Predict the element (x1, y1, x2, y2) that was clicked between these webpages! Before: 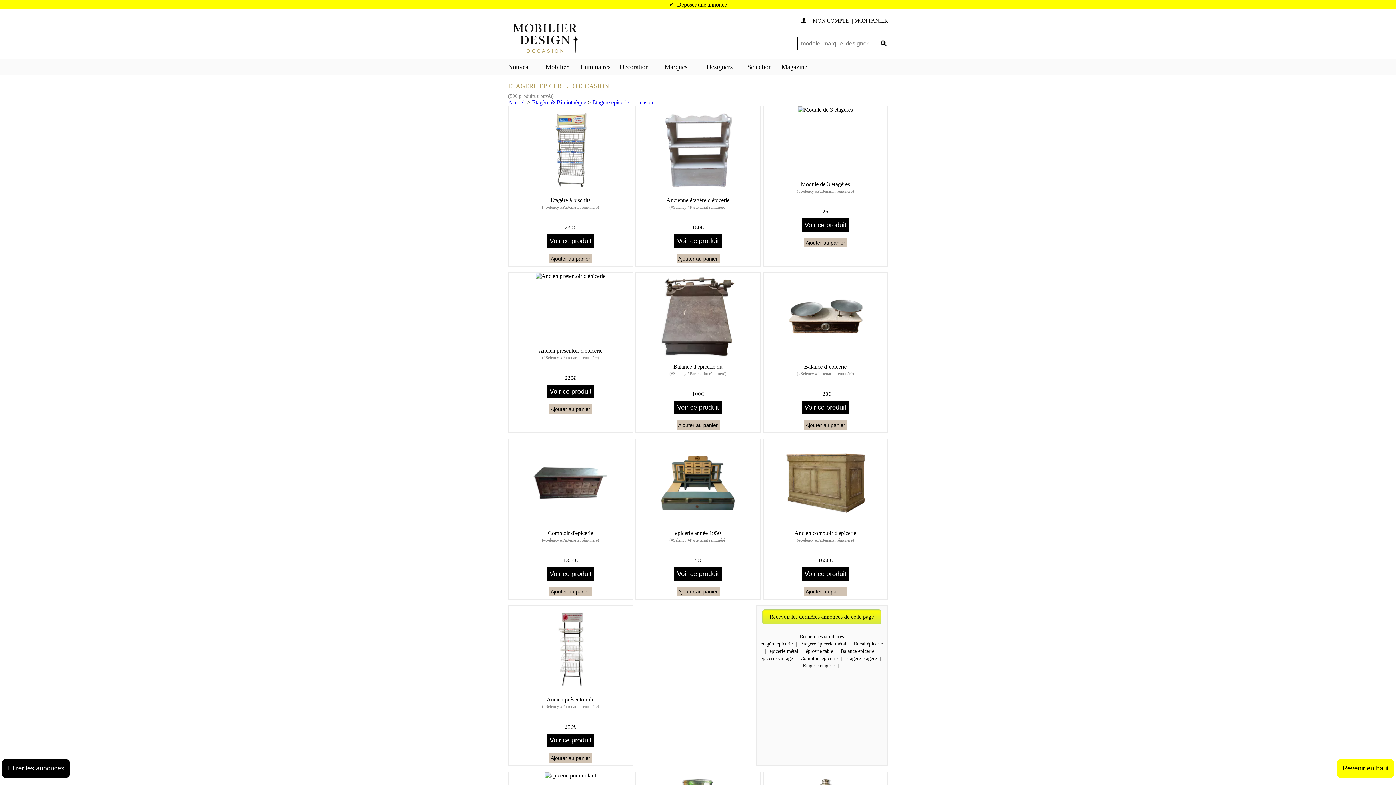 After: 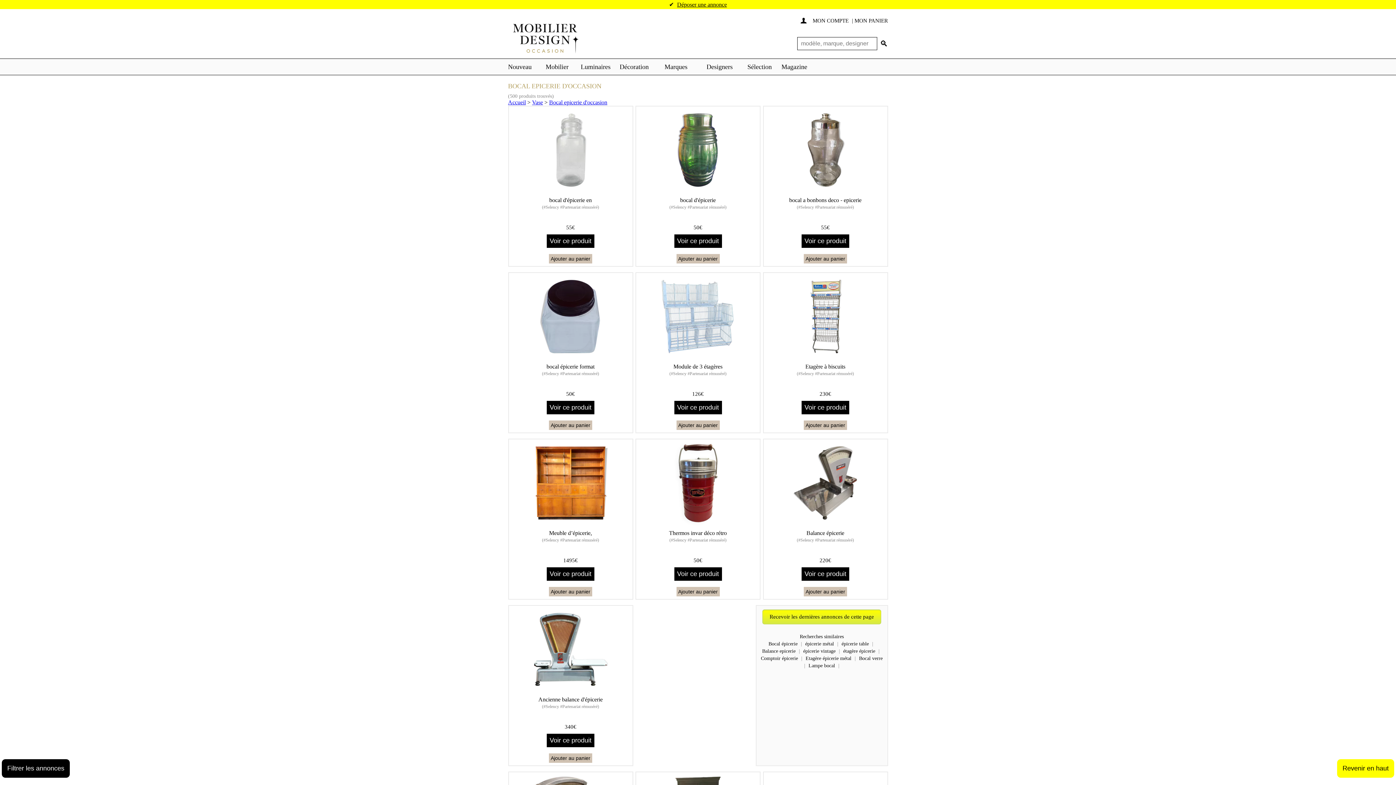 Action: bbox: (854, 641, 883, 647) label: Bocal épicerie